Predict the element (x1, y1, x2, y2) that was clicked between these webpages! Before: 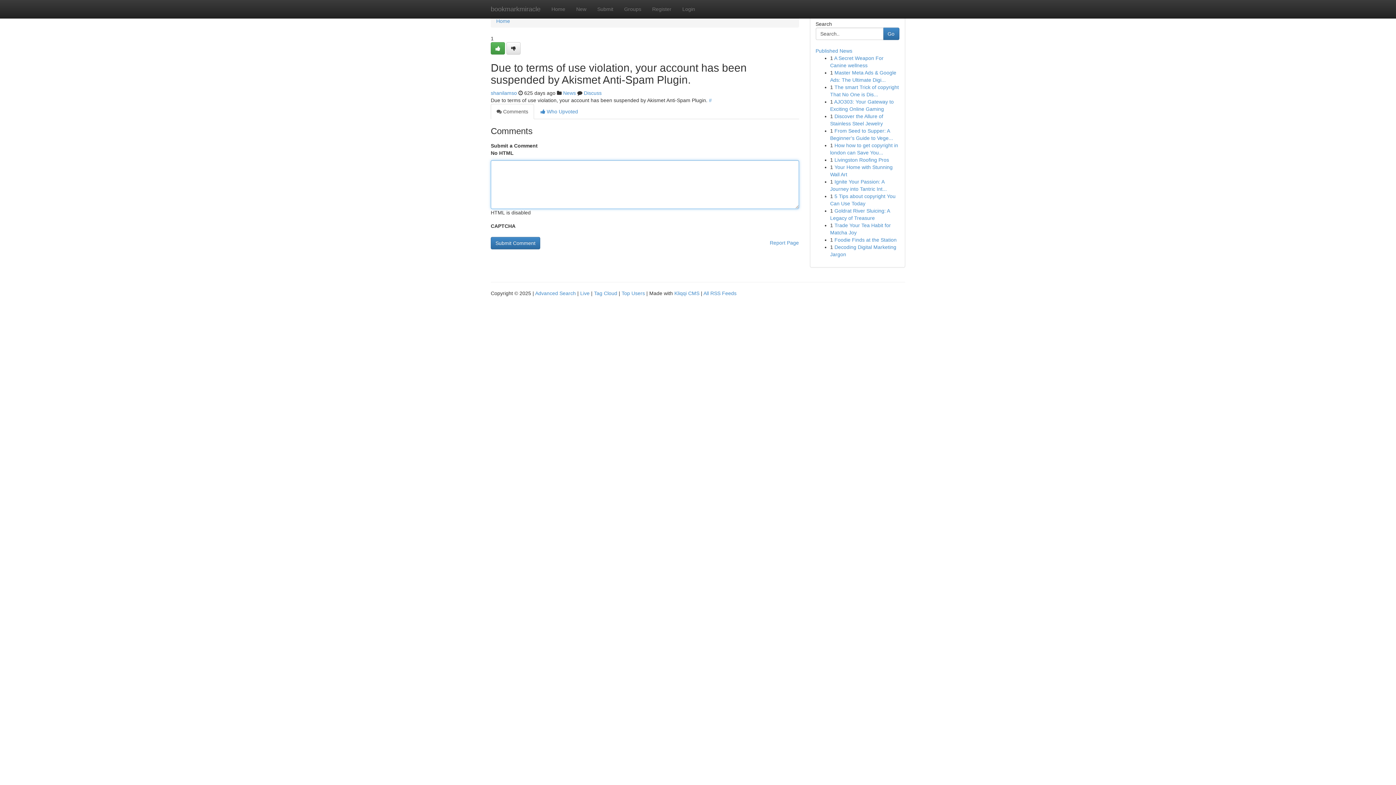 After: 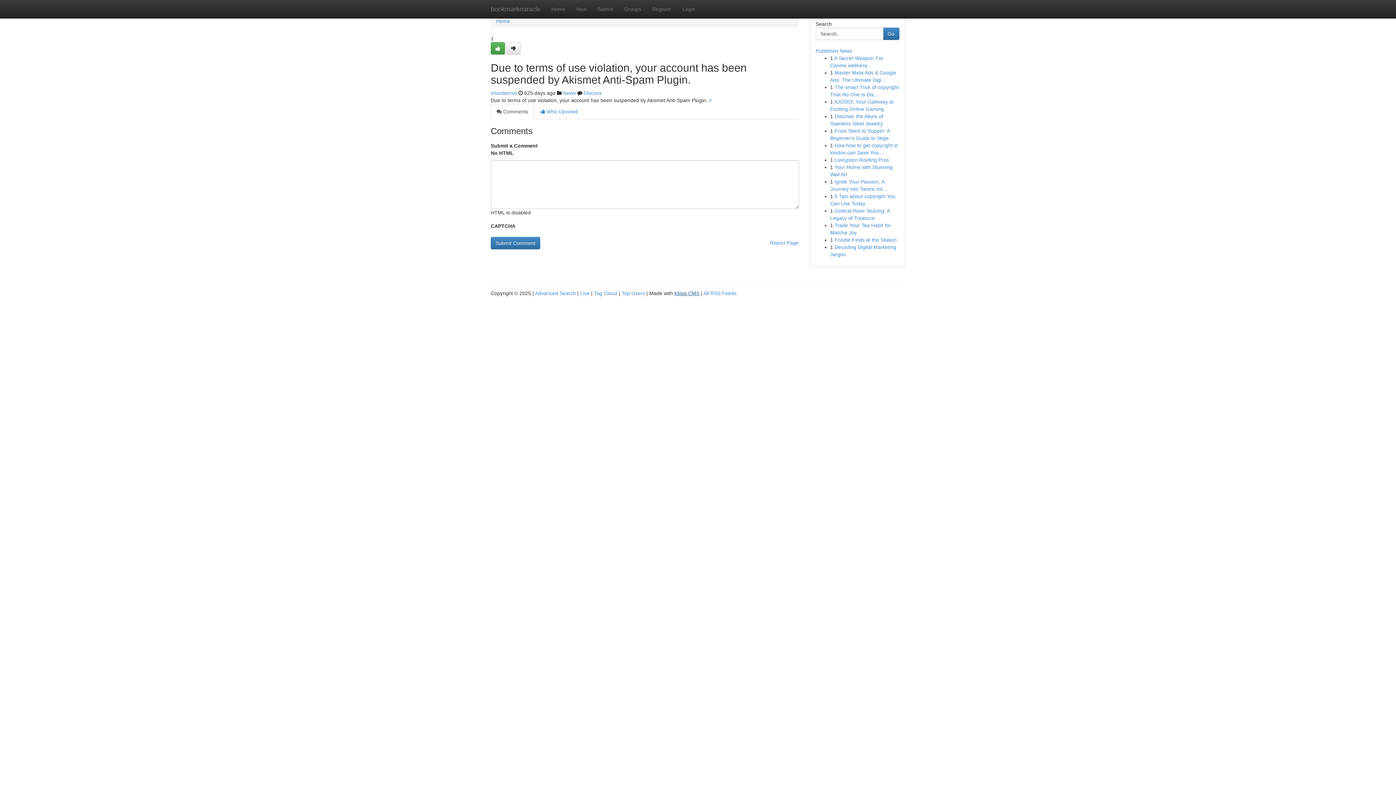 Action: bbox: (674, 290, 699, 296) label: Kliqqi CMS